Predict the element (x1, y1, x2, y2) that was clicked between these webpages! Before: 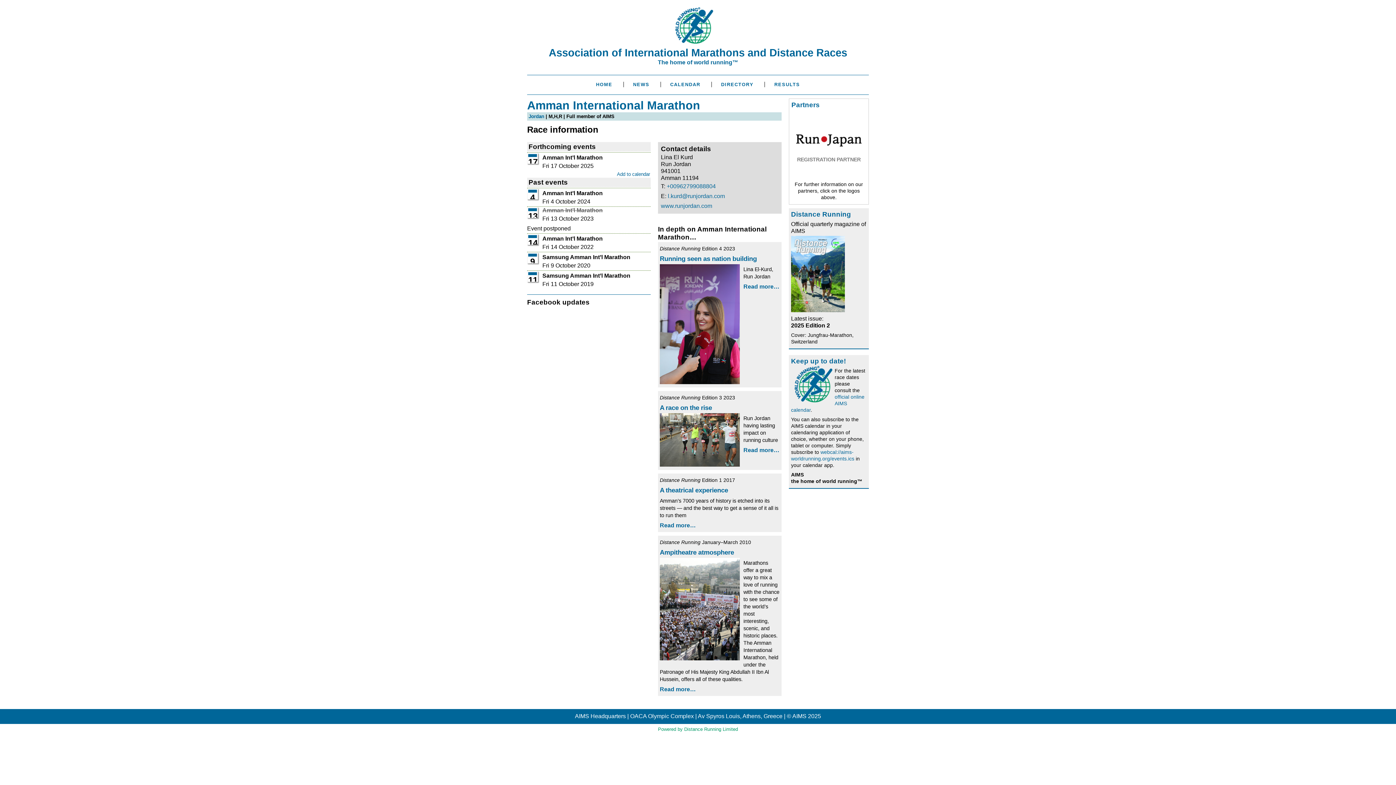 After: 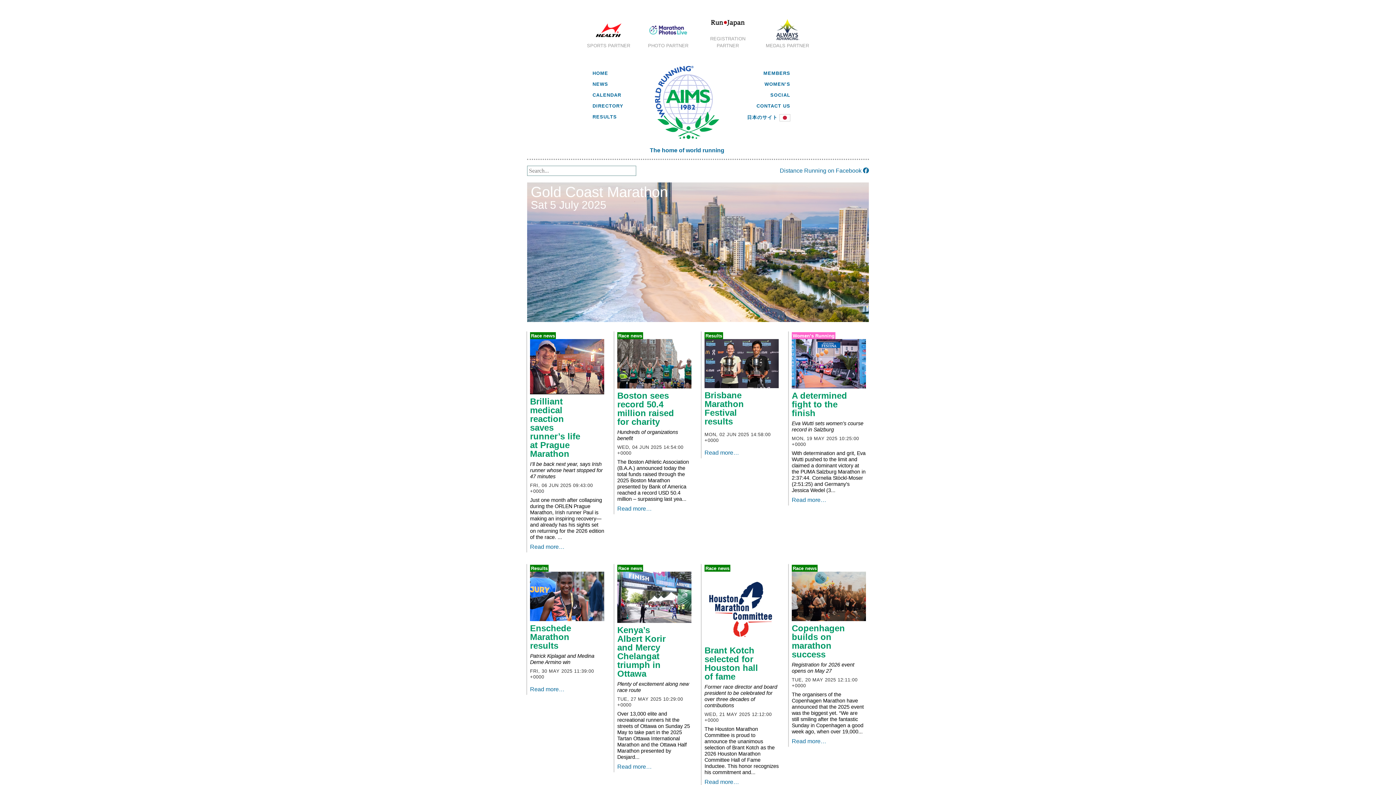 Action: label: HOME bbox: (596, 81, 612, 87)